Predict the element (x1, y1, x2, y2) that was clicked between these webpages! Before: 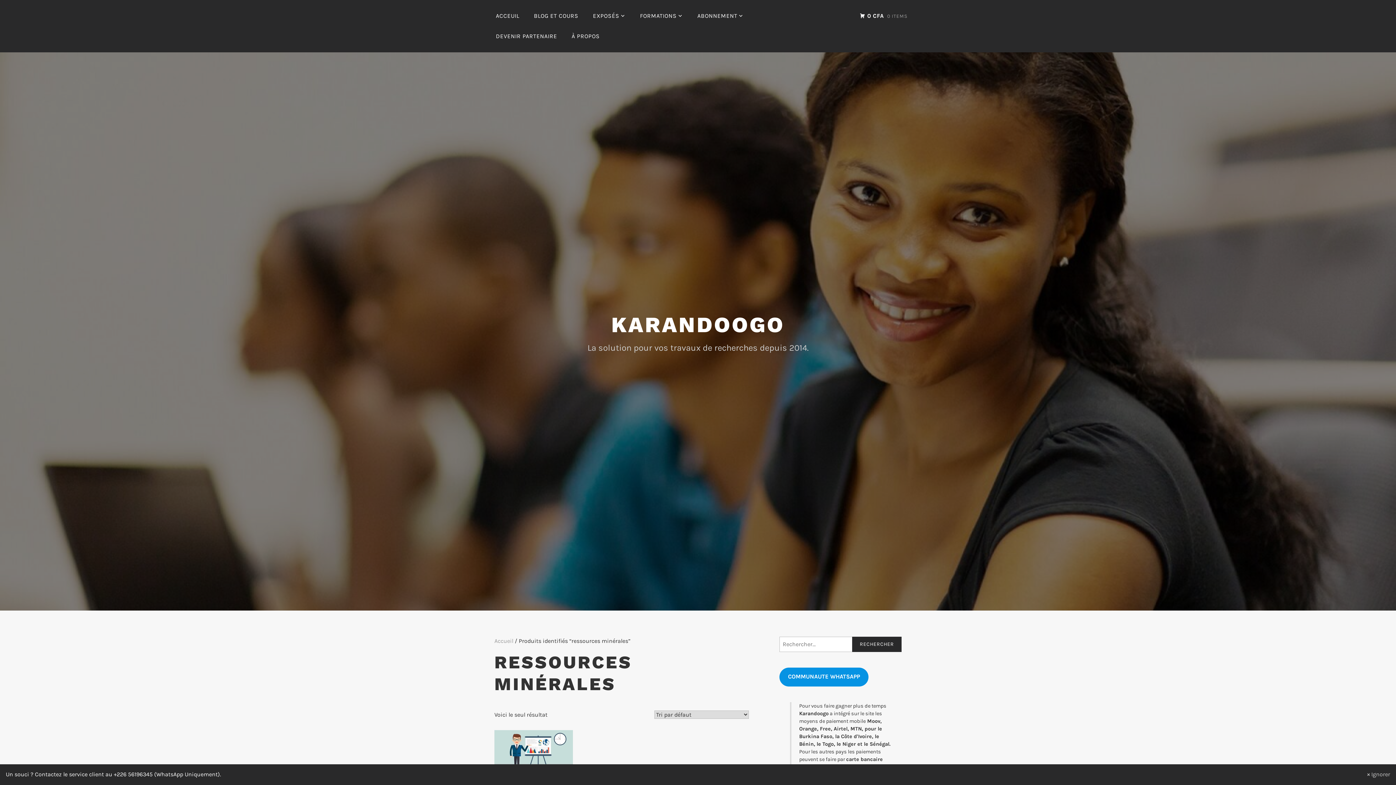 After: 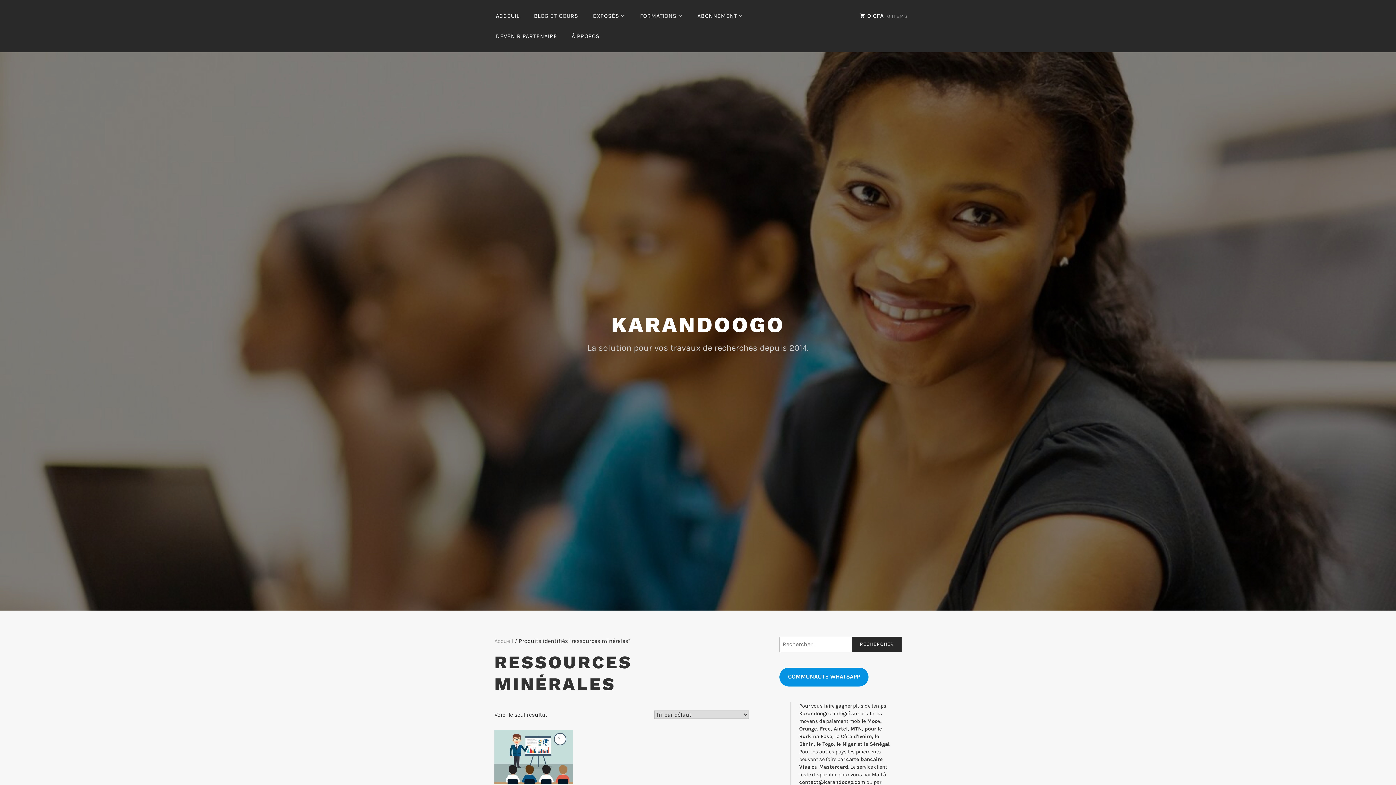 Action: label: Ignorer bbox: (1365, 770, 1390, 779)